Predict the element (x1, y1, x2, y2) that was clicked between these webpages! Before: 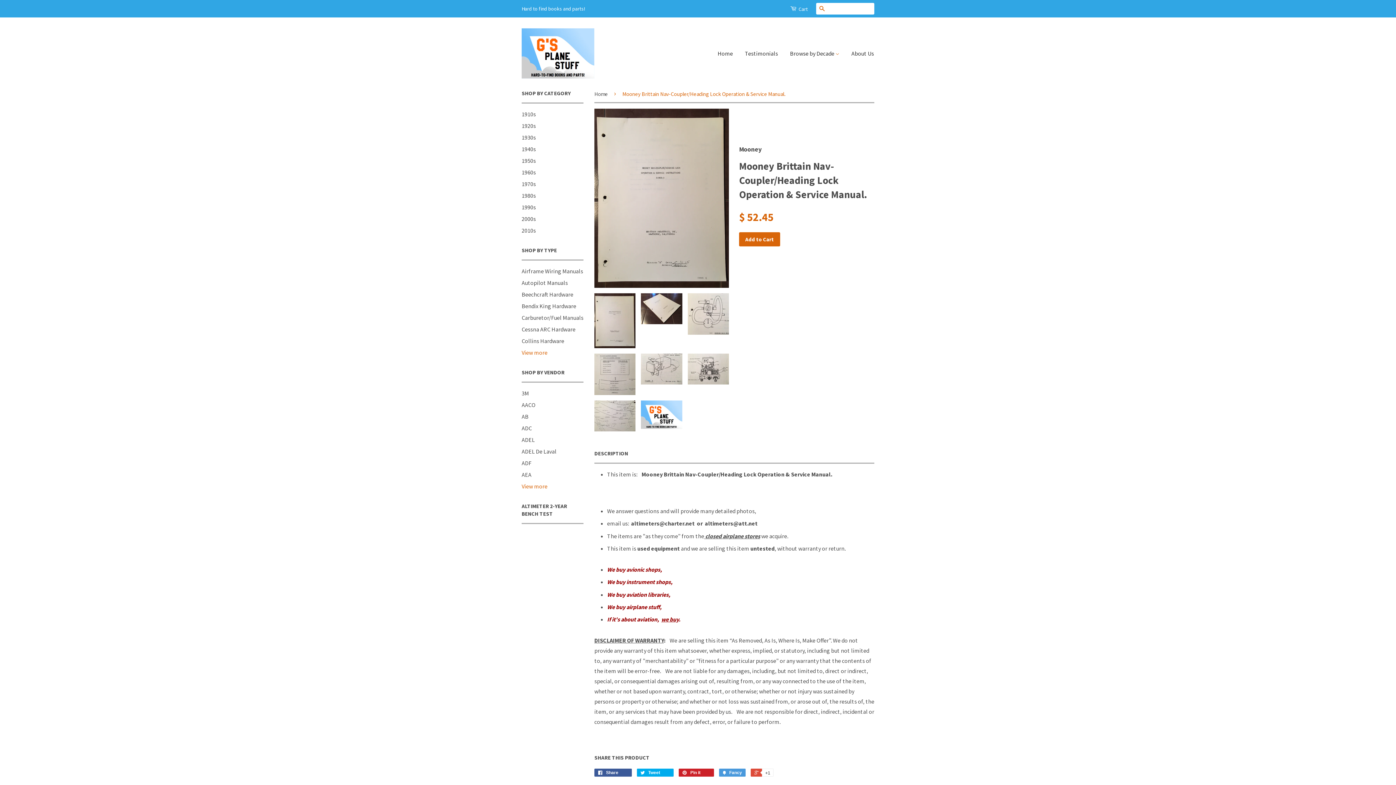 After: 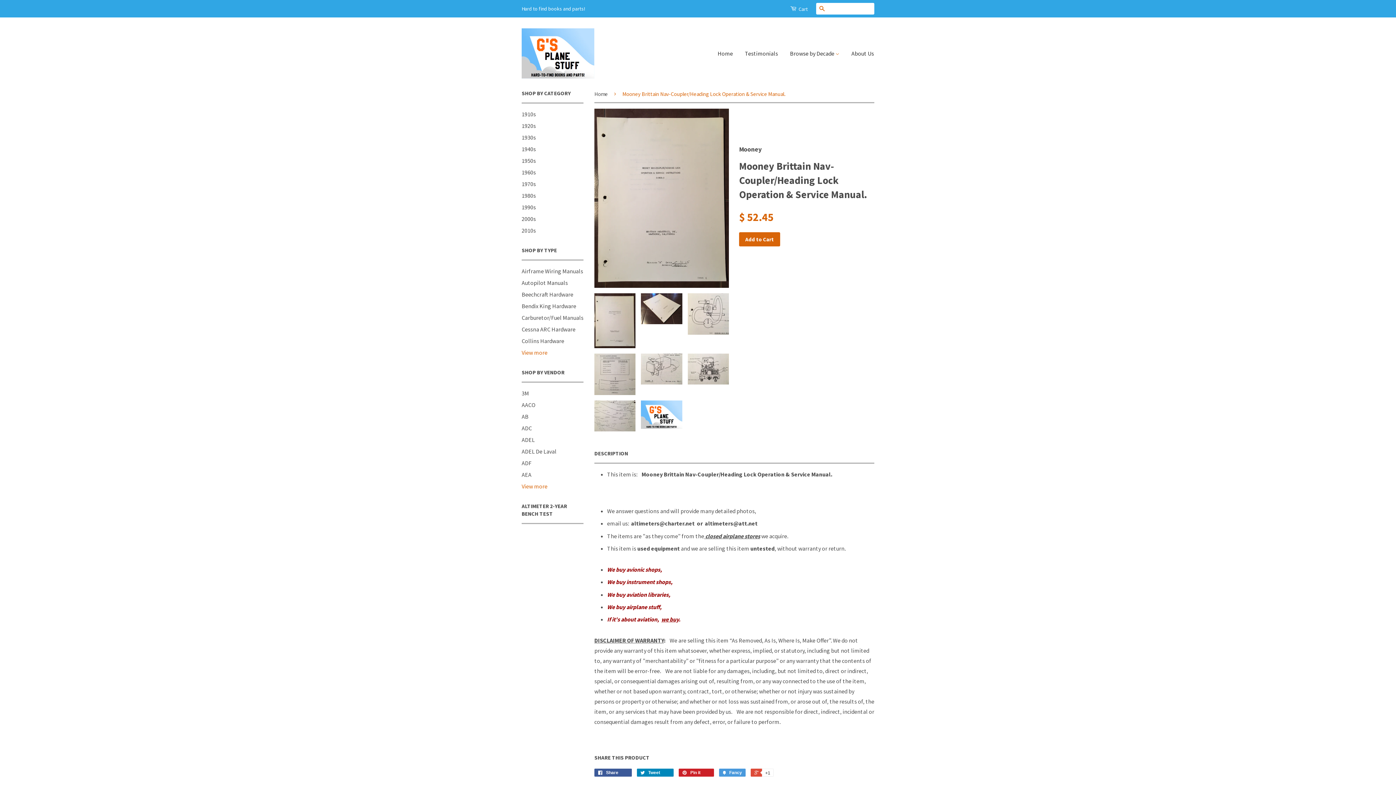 Action: bbox: (637, 769, 673, 777) label:  Tweet 0